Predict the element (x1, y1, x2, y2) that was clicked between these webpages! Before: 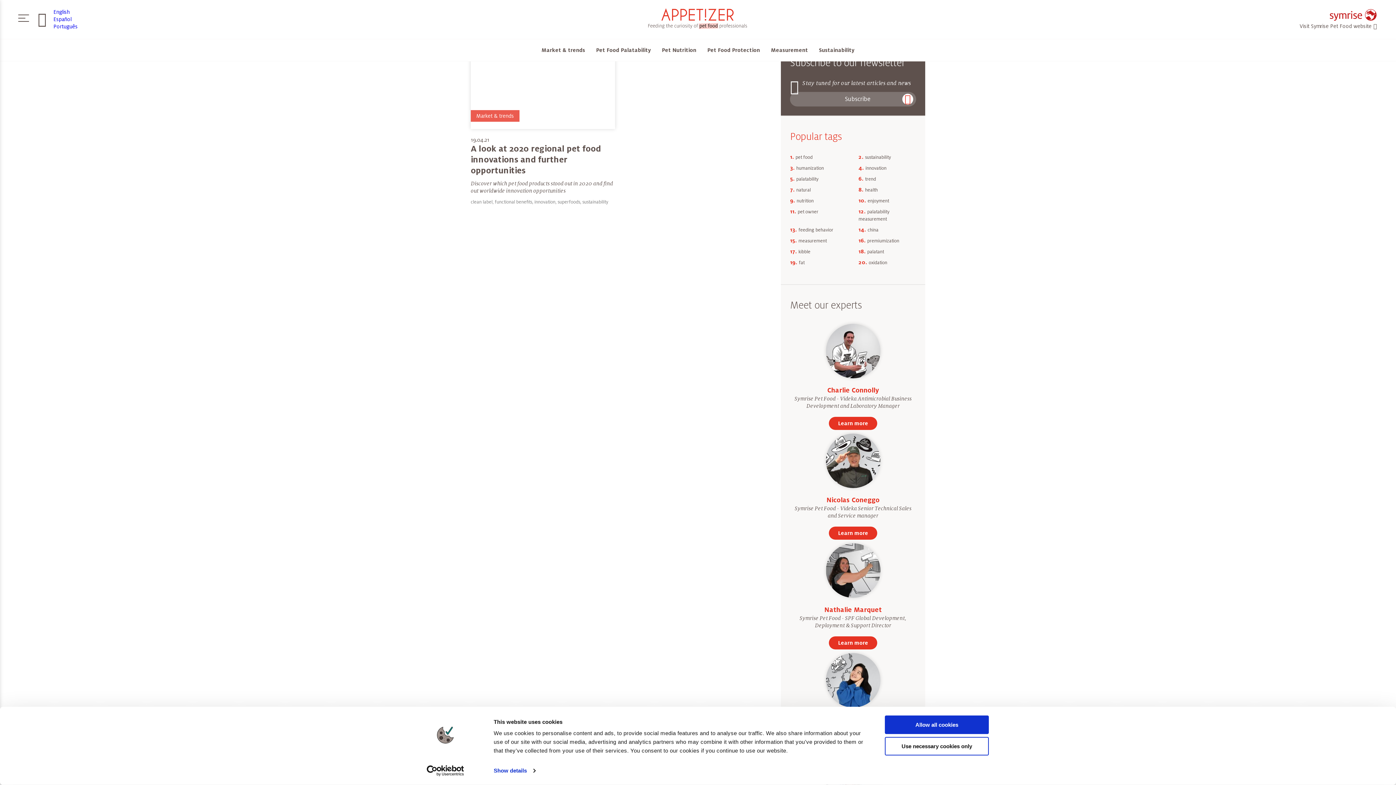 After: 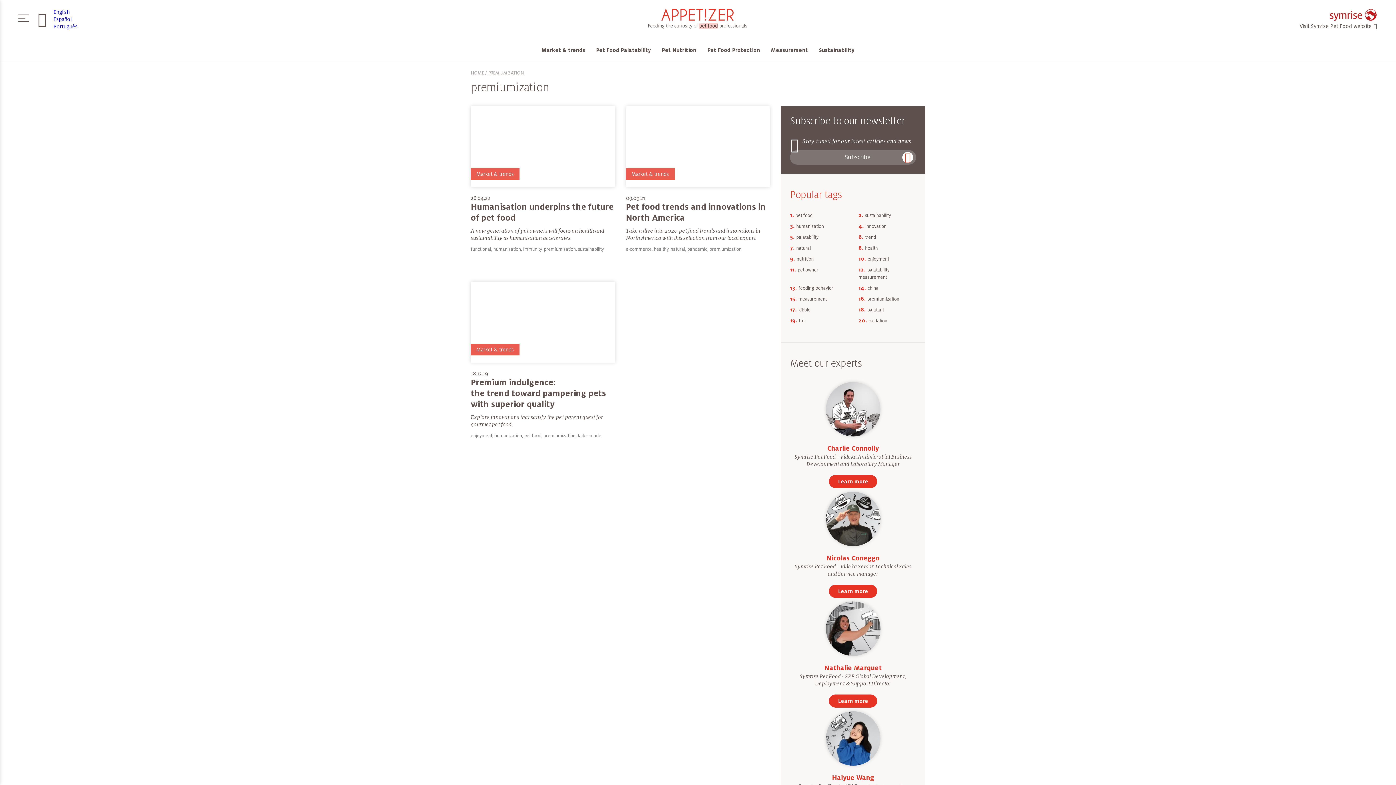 Action: bbox: (867, 238, 899, 243) label: premiumization